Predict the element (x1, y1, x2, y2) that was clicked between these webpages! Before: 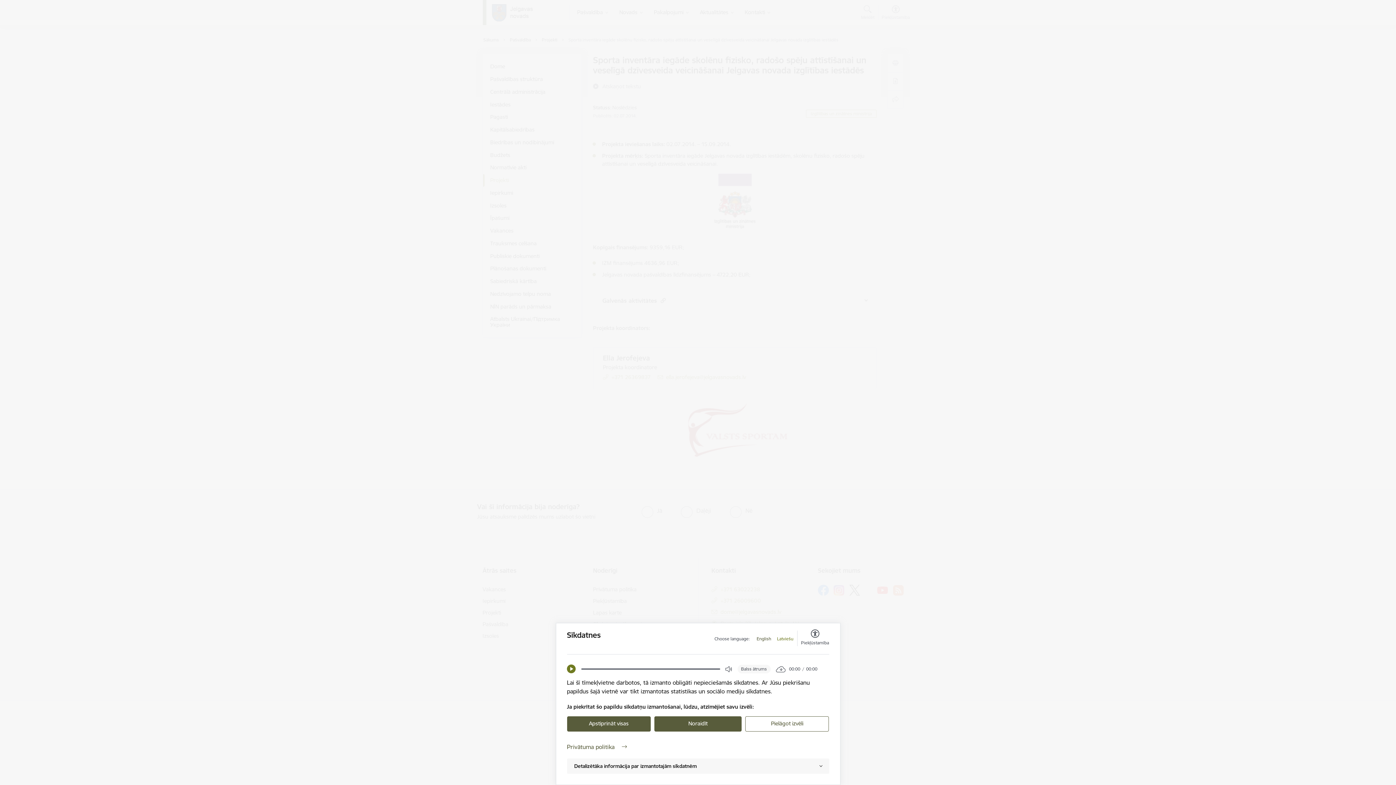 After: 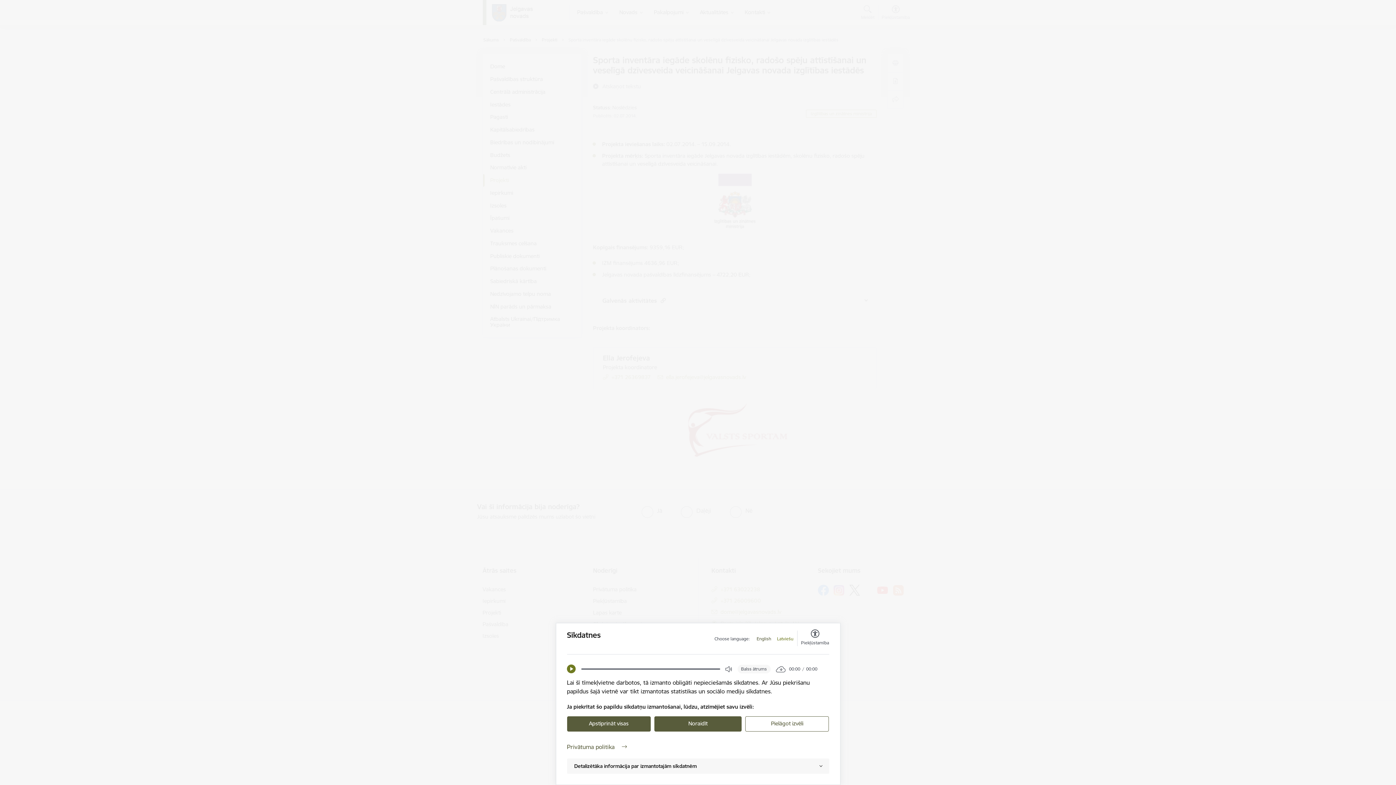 Action: bbox: (777, 636, 793, 642) label: Latviešu